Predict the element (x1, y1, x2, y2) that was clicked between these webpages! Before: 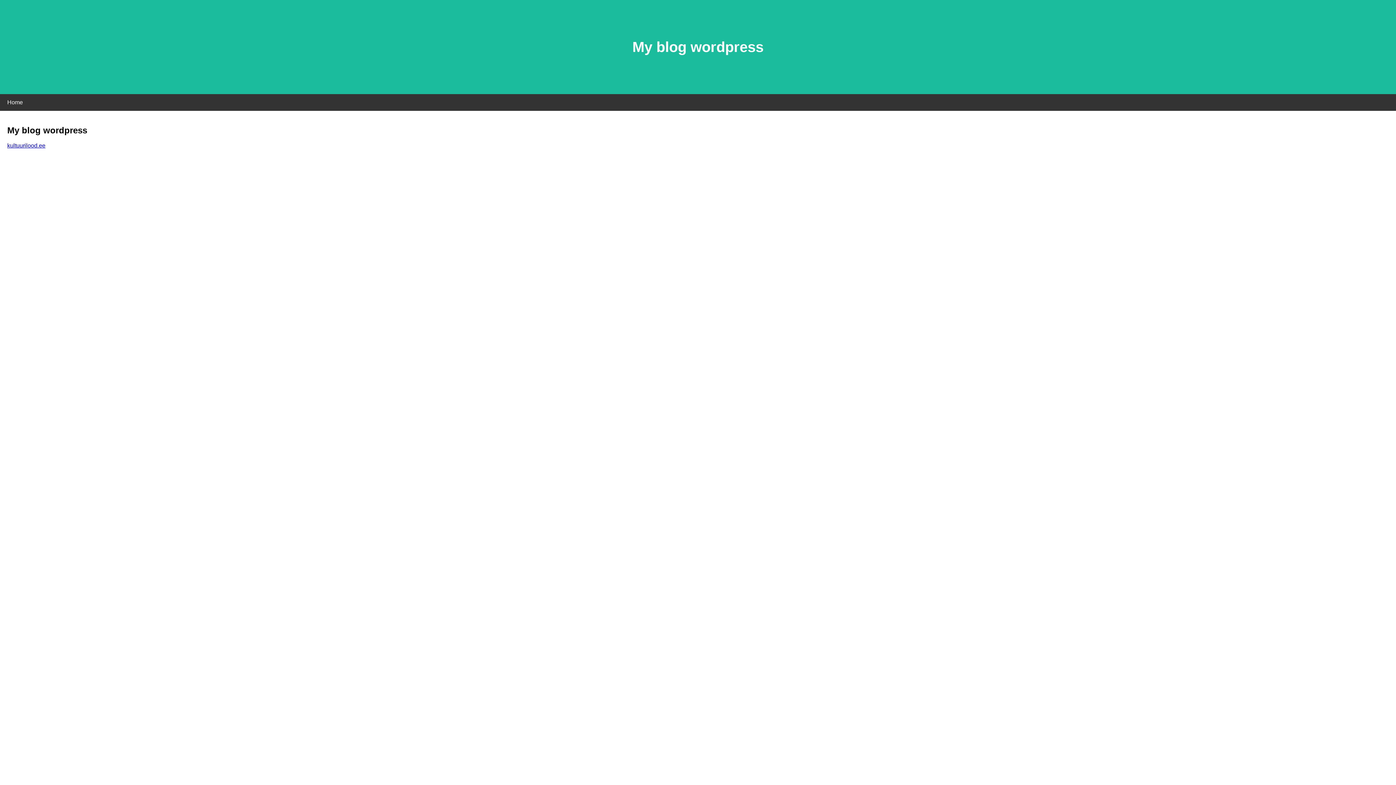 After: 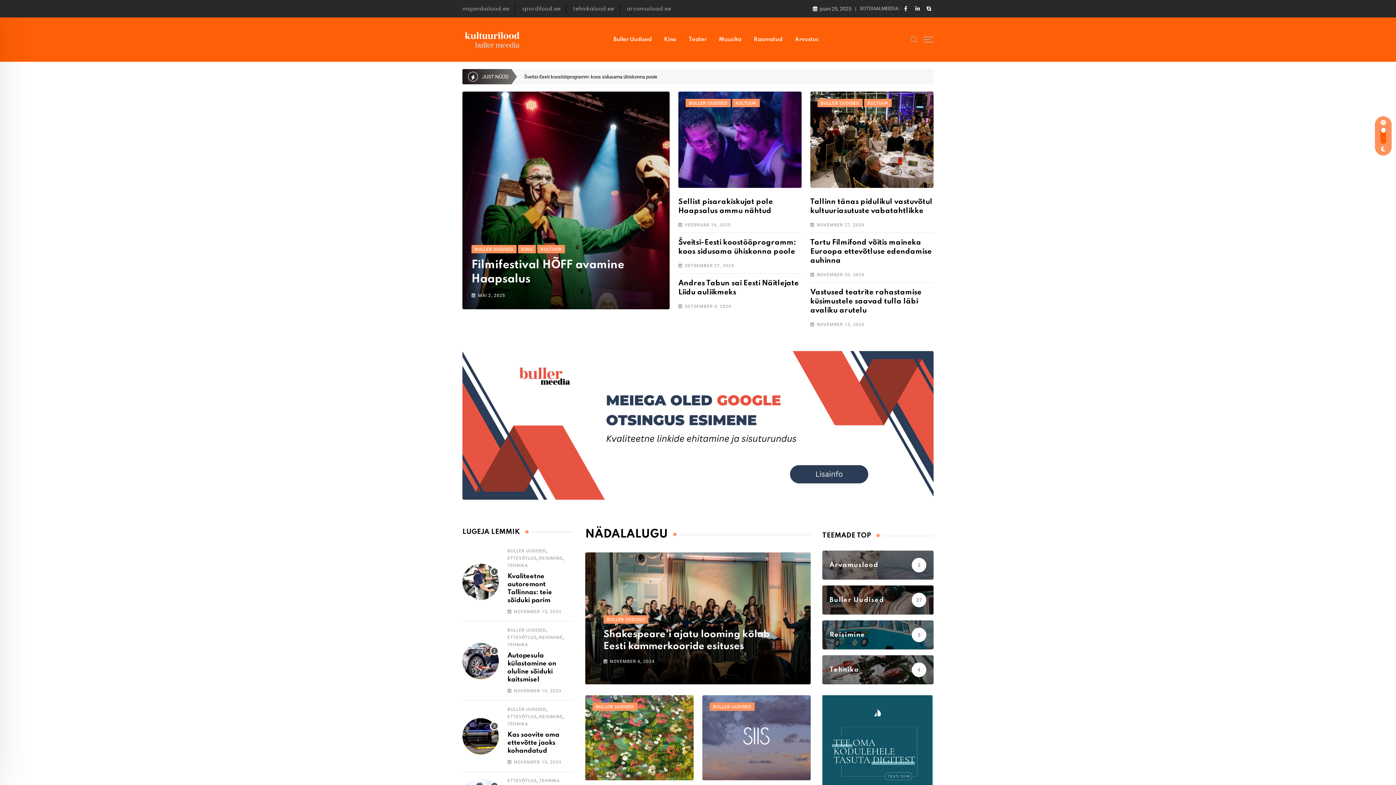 Action: label: kultuurilood.ee bbox: (7, 142, 45, 148)